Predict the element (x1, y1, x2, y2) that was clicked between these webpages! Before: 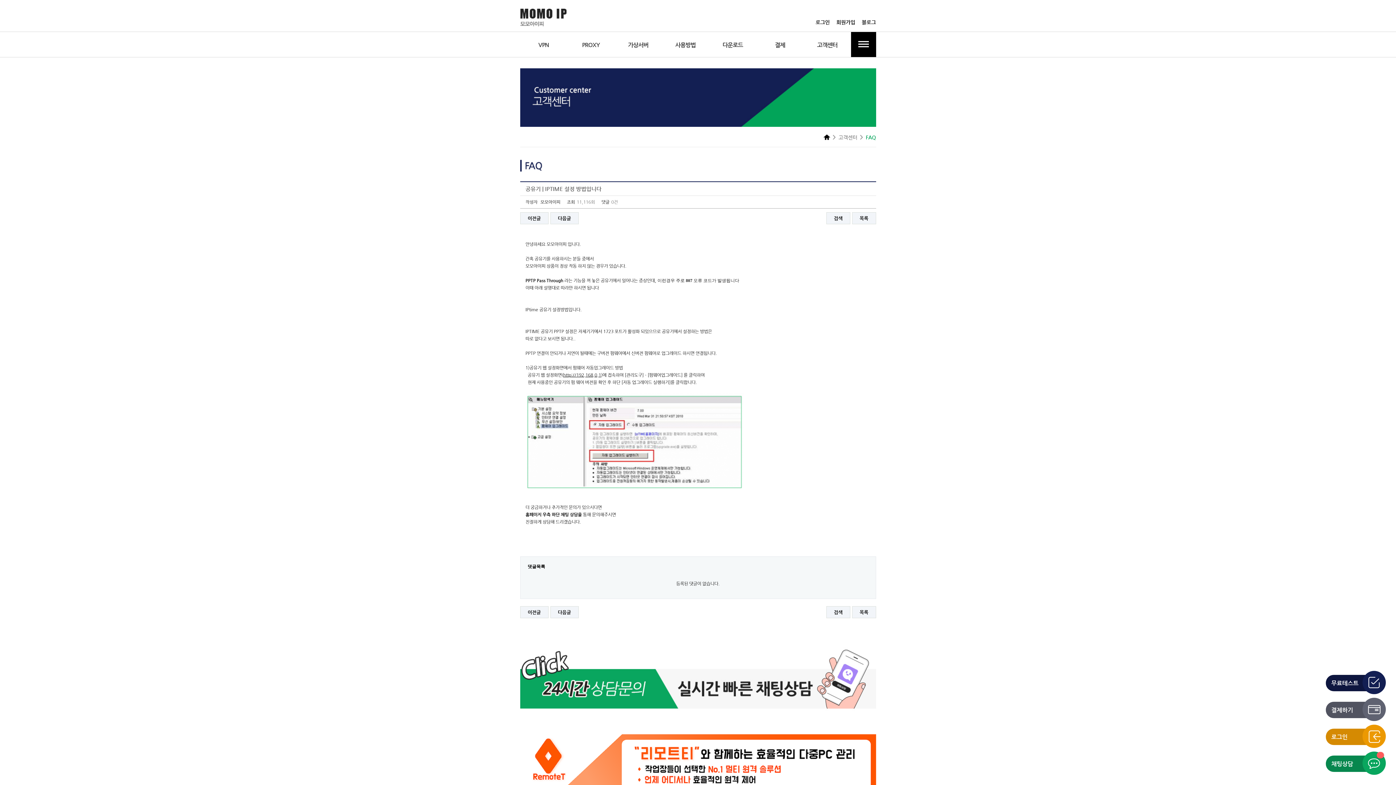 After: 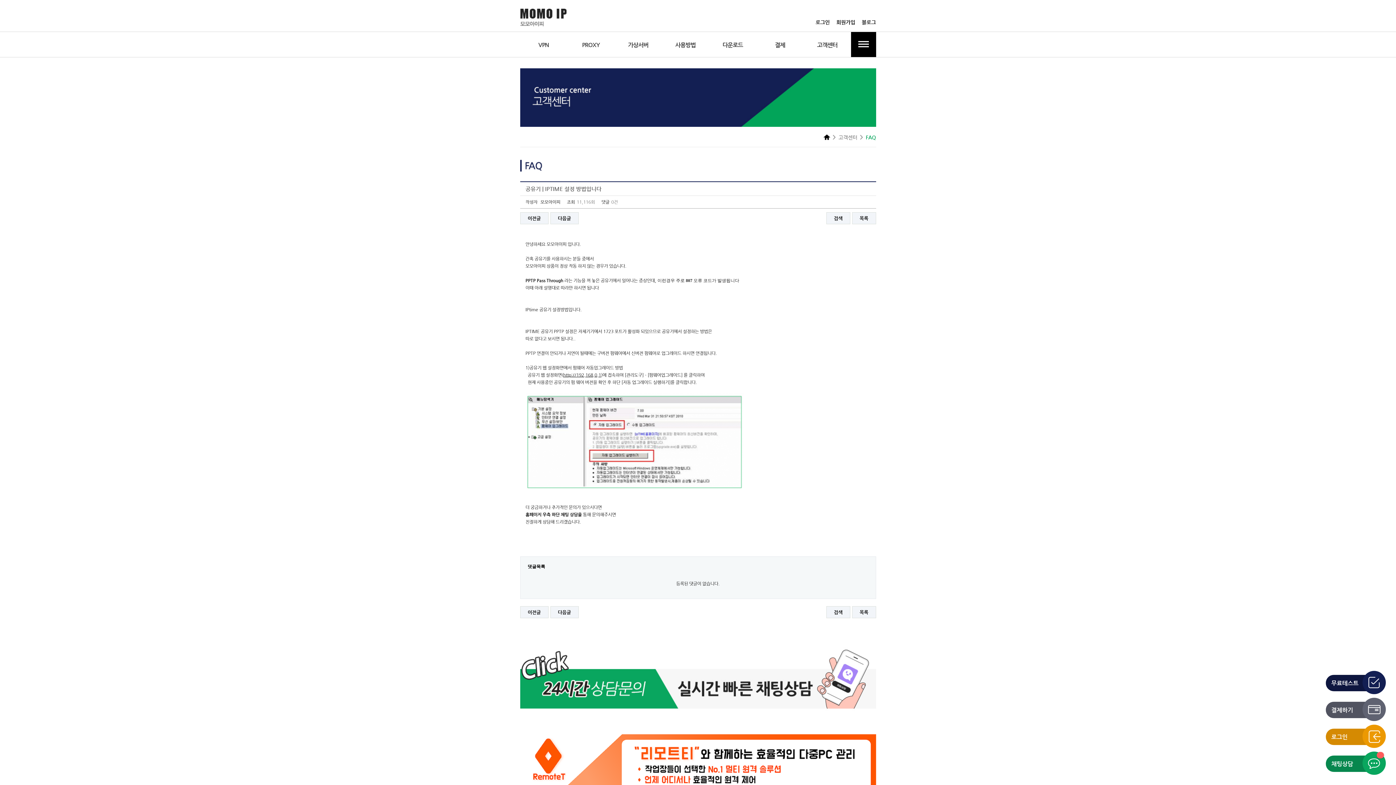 Action: bbox: (520, 684, 876, 689)